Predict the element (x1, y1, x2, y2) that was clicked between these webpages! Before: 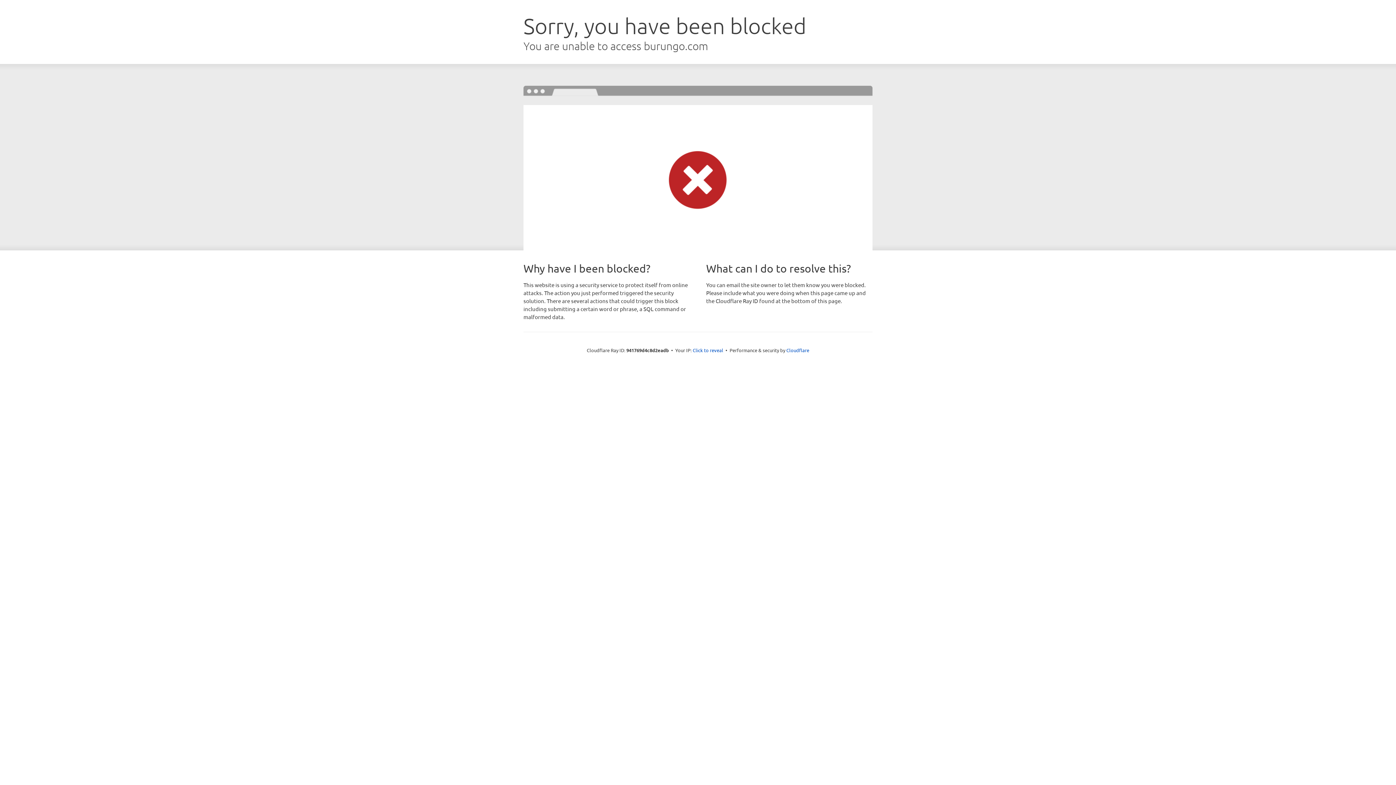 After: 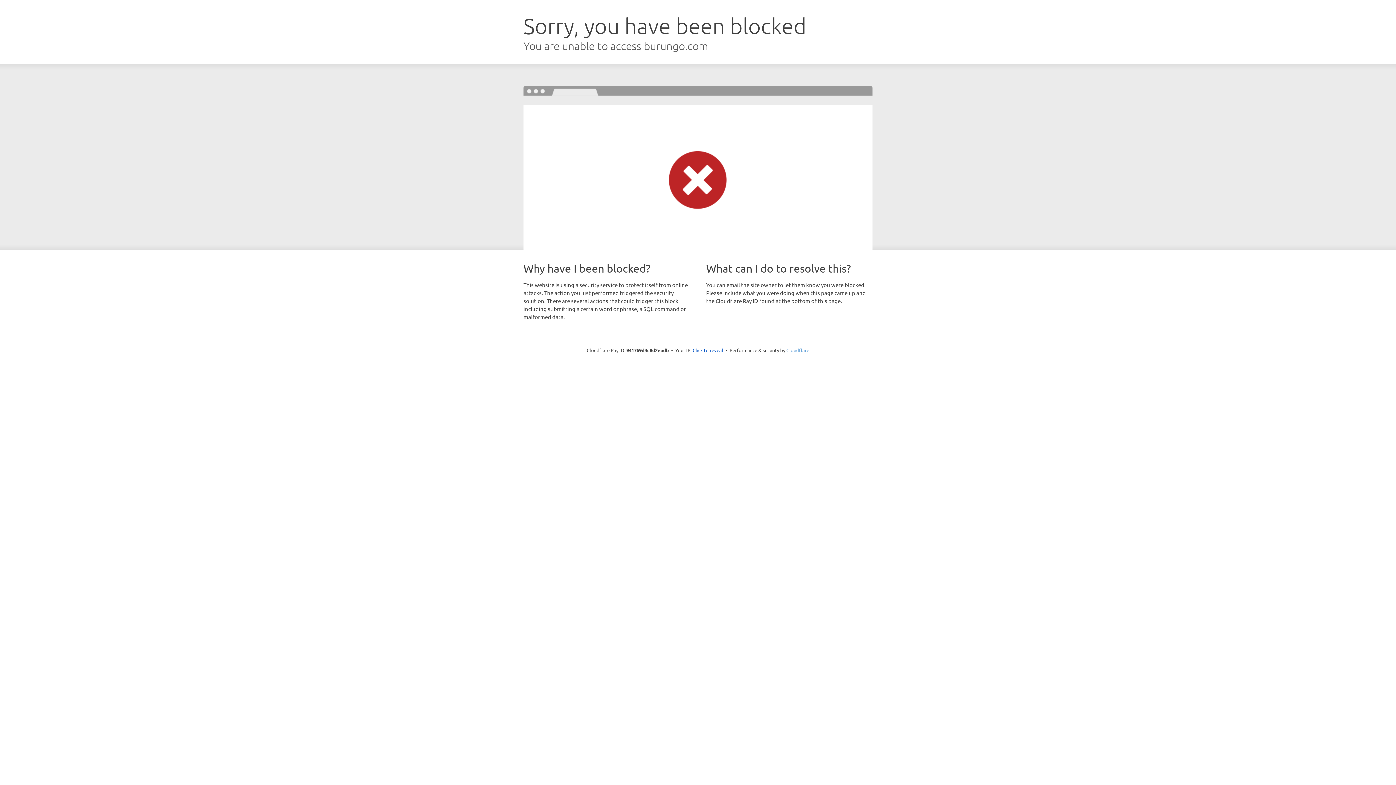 Action: bbox: (786, 347, 809, 353) label: Cloudflare